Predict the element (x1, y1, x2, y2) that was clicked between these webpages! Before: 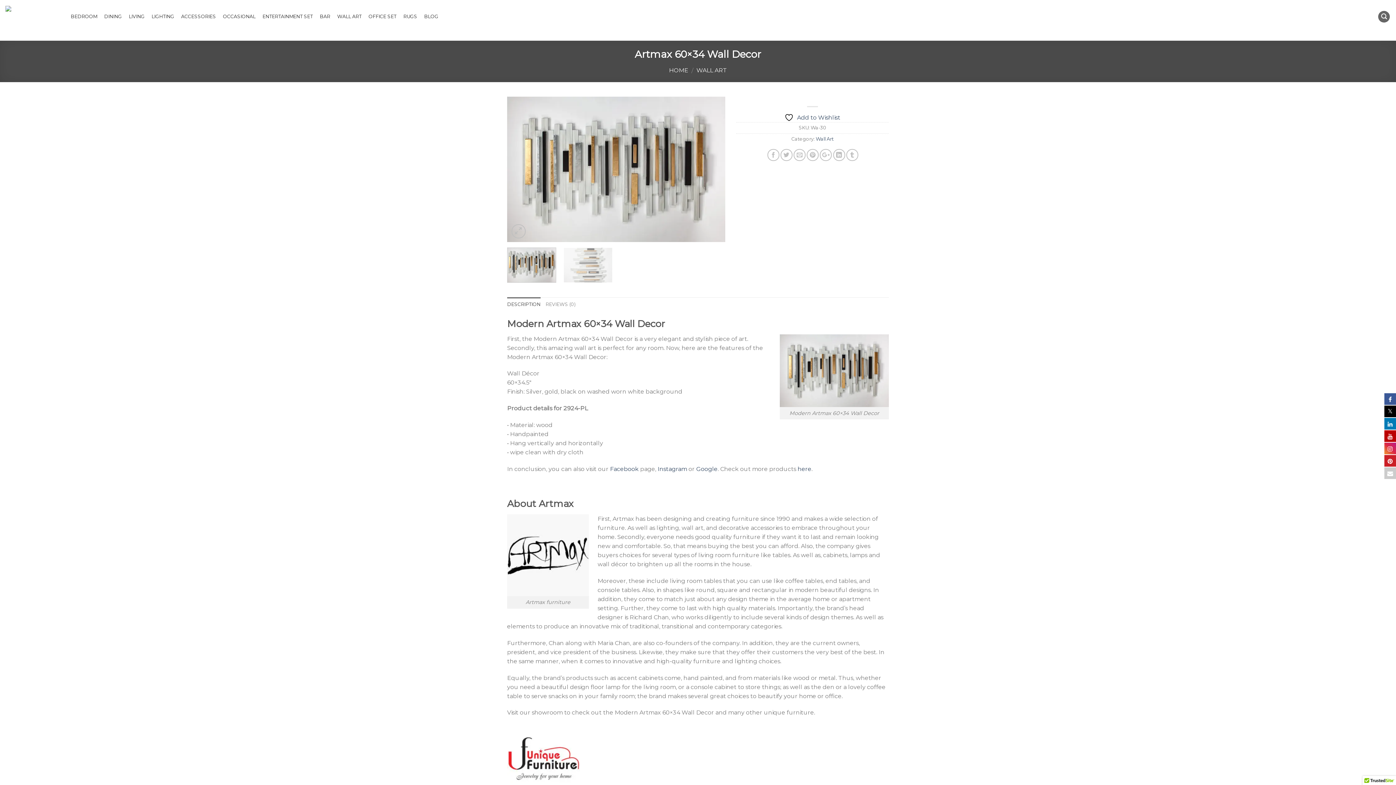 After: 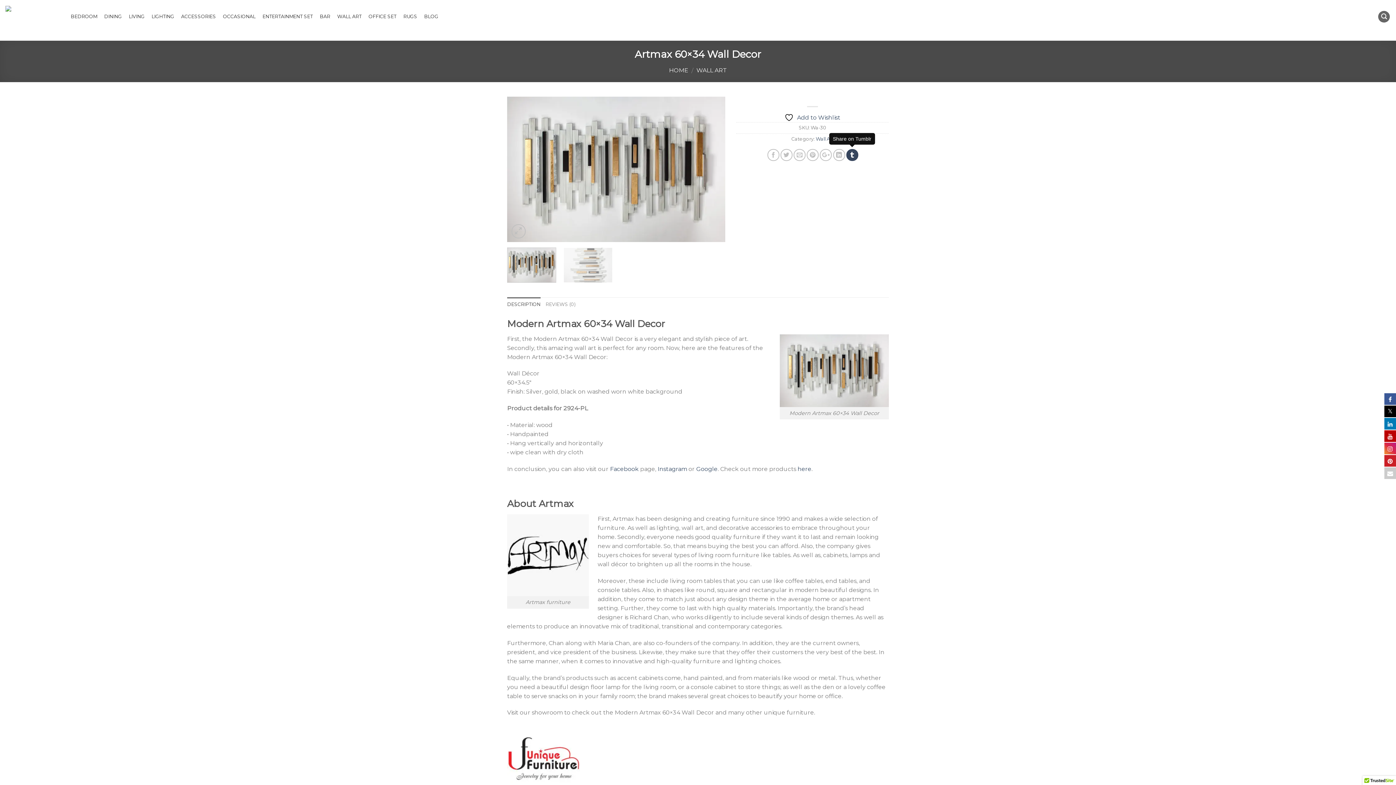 Action: bbox: (846, 149, 858, 161)